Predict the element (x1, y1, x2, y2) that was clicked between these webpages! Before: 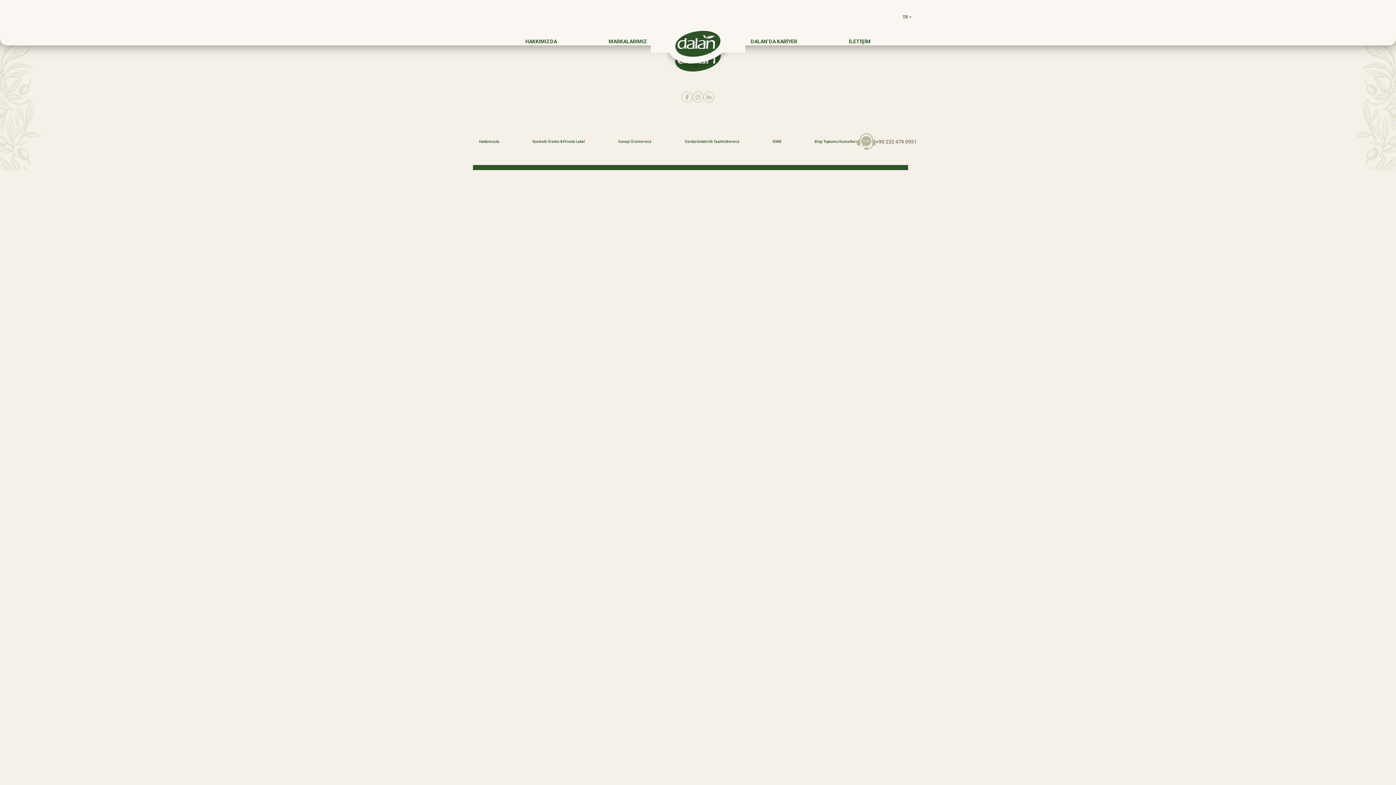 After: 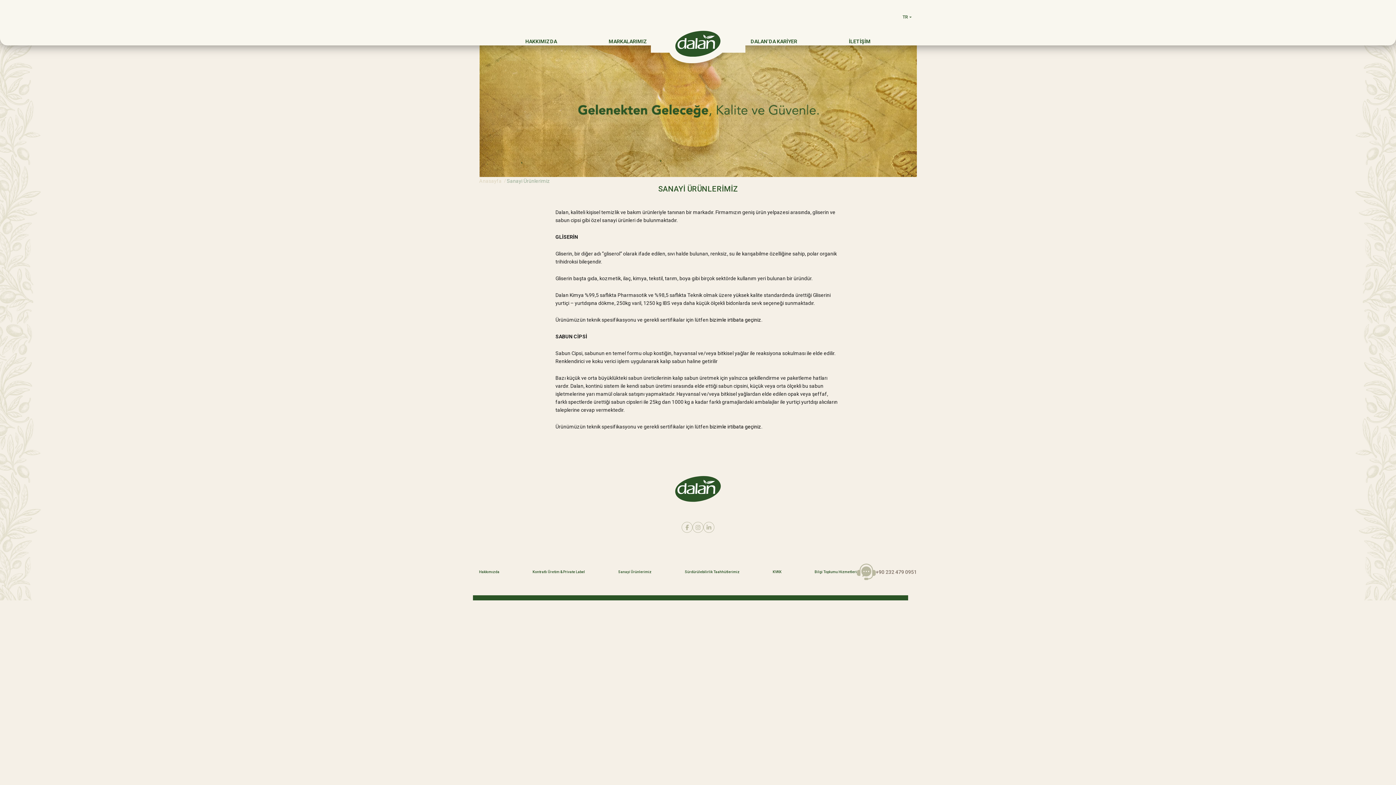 Action: label: Sanayi Ürünlerimiz bbox: (618, 139, 651, 143)